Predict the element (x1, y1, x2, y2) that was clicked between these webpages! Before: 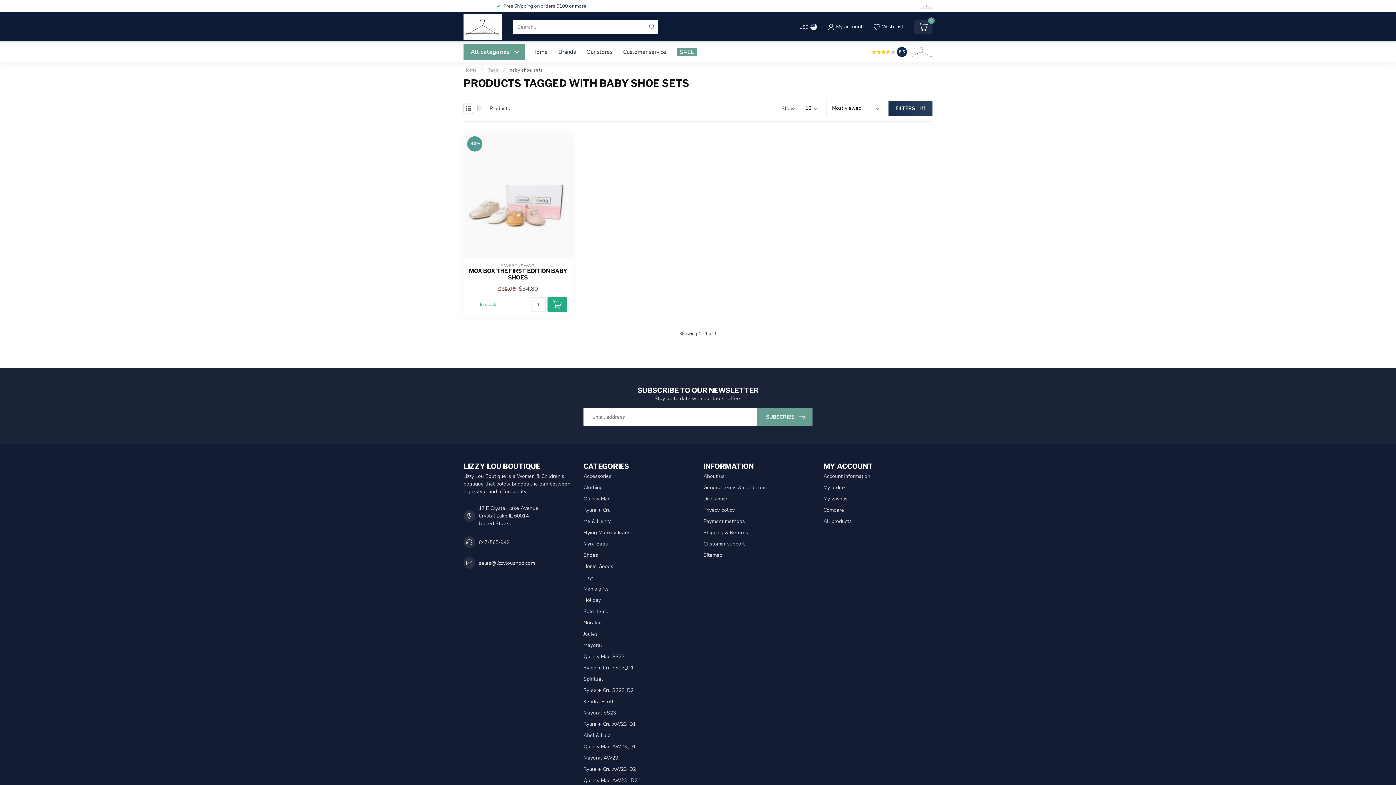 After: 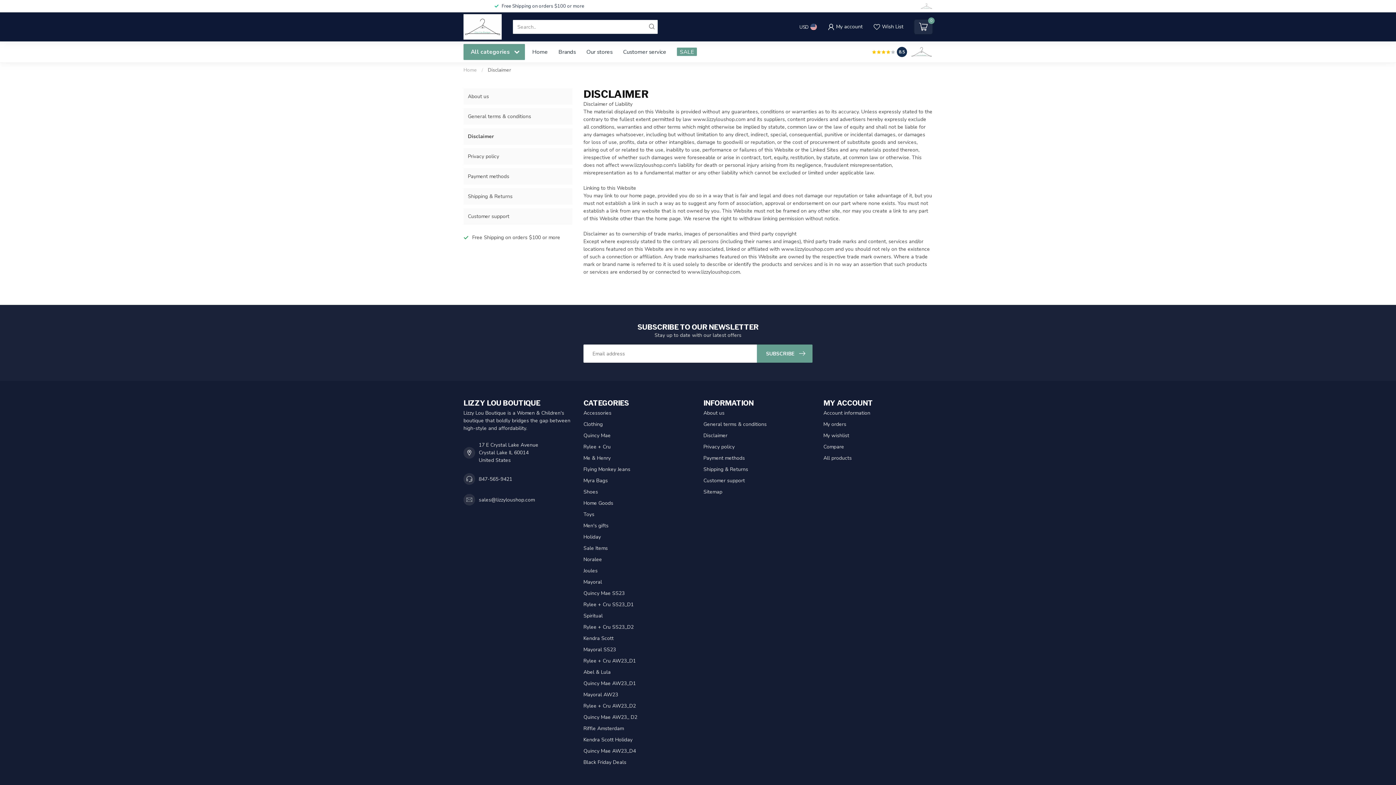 Action: bbox: (703, 493, 812, 504) label: Disclaimer